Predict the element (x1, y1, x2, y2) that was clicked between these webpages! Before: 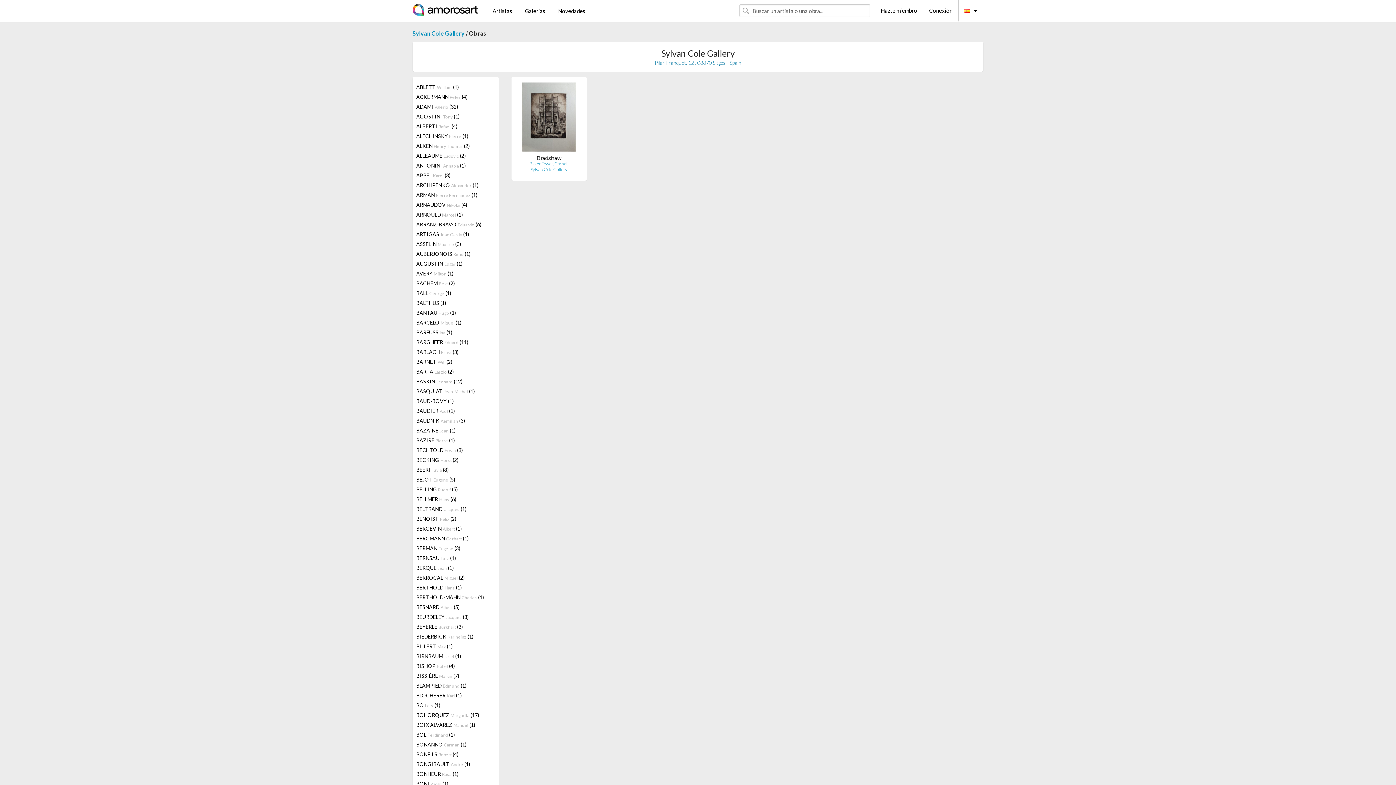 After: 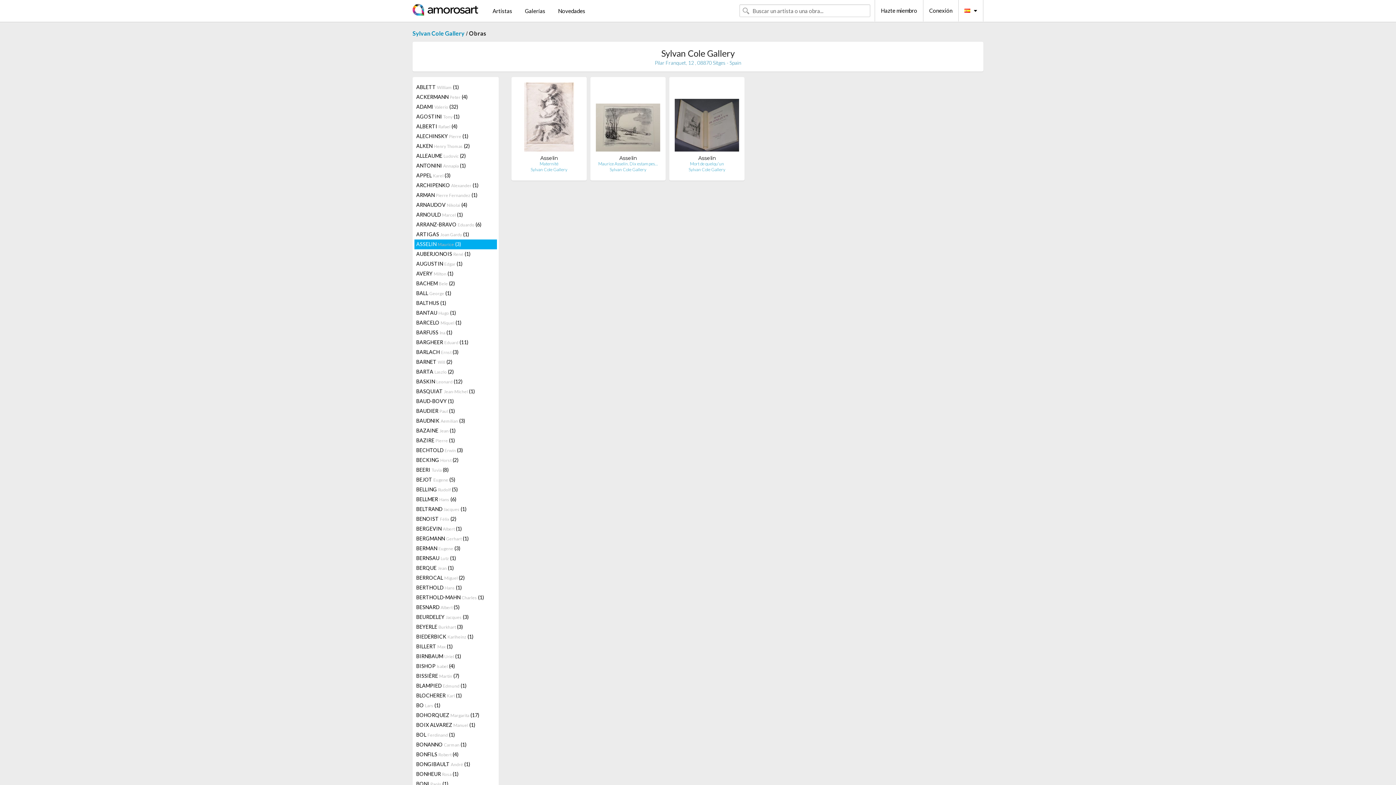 Action: label: ASSELIN Maurice (3) bbox: (414, 239, 496, 249)